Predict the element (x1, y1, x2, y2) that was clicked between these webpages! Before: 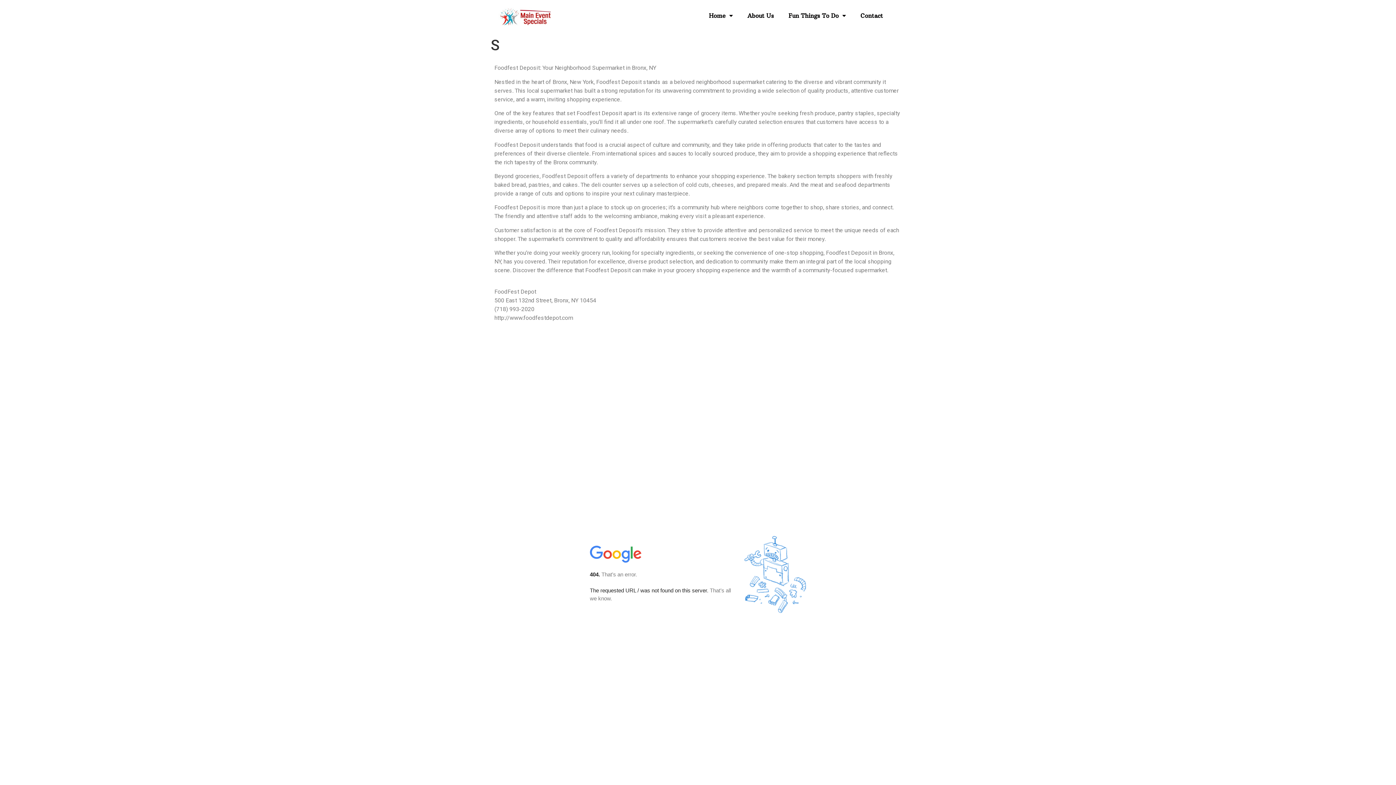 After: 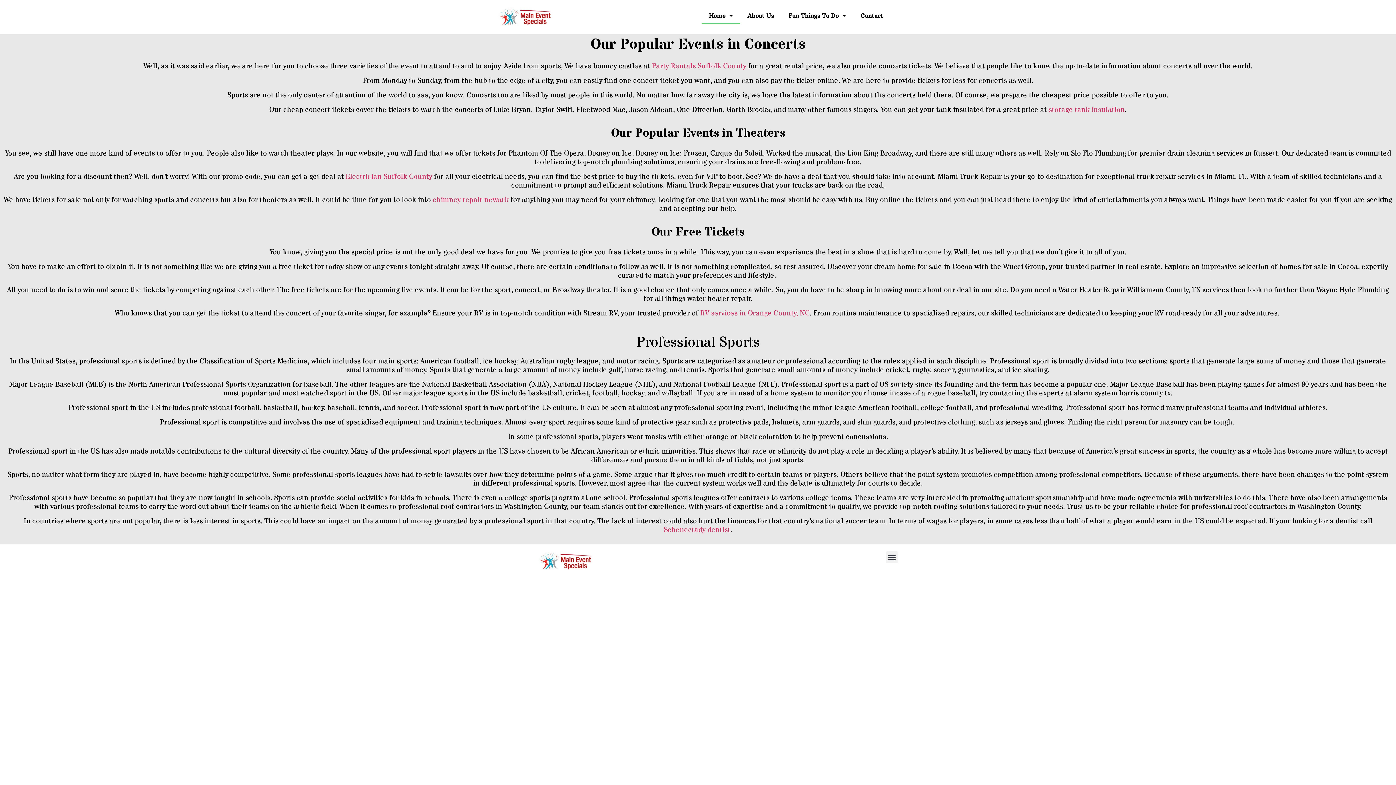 Action: bbox: (498, 7, 552, 26)